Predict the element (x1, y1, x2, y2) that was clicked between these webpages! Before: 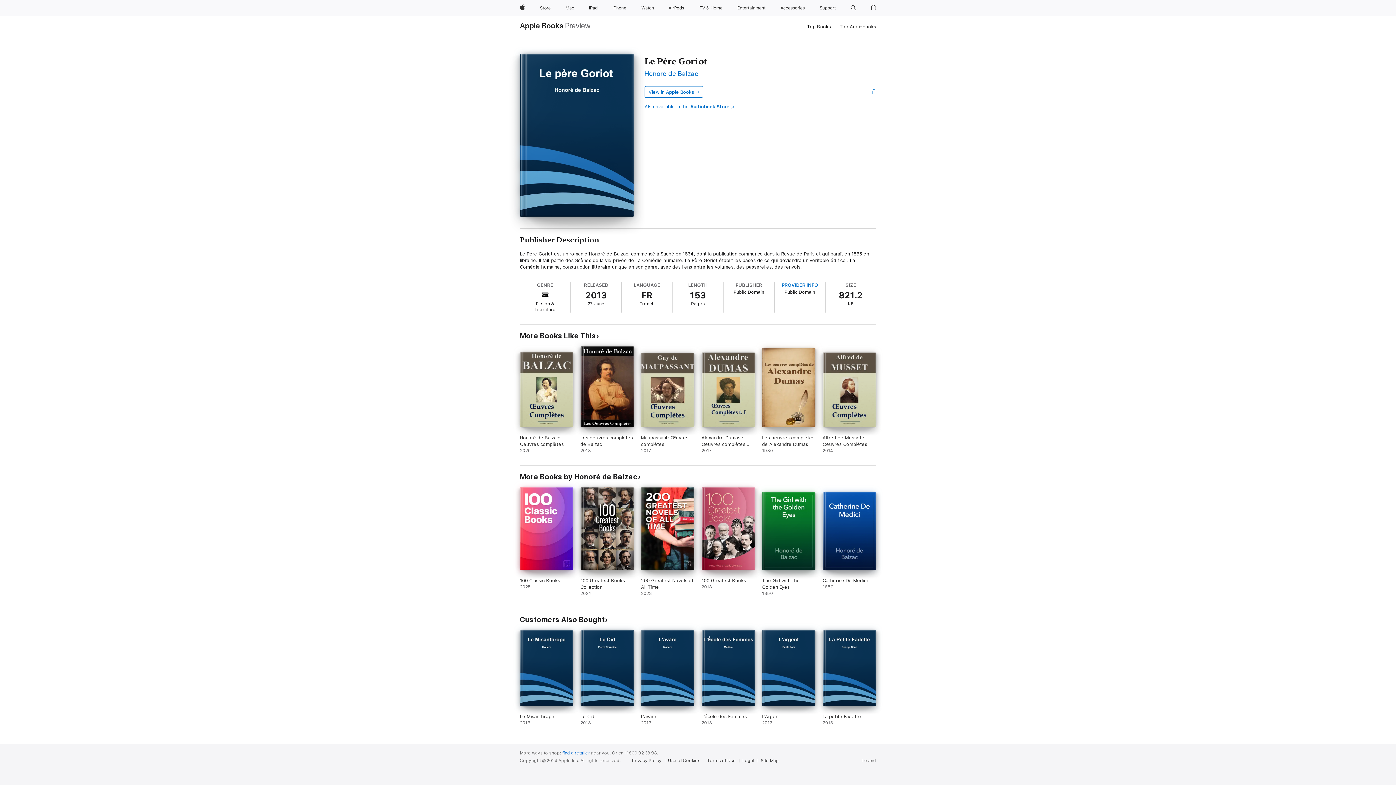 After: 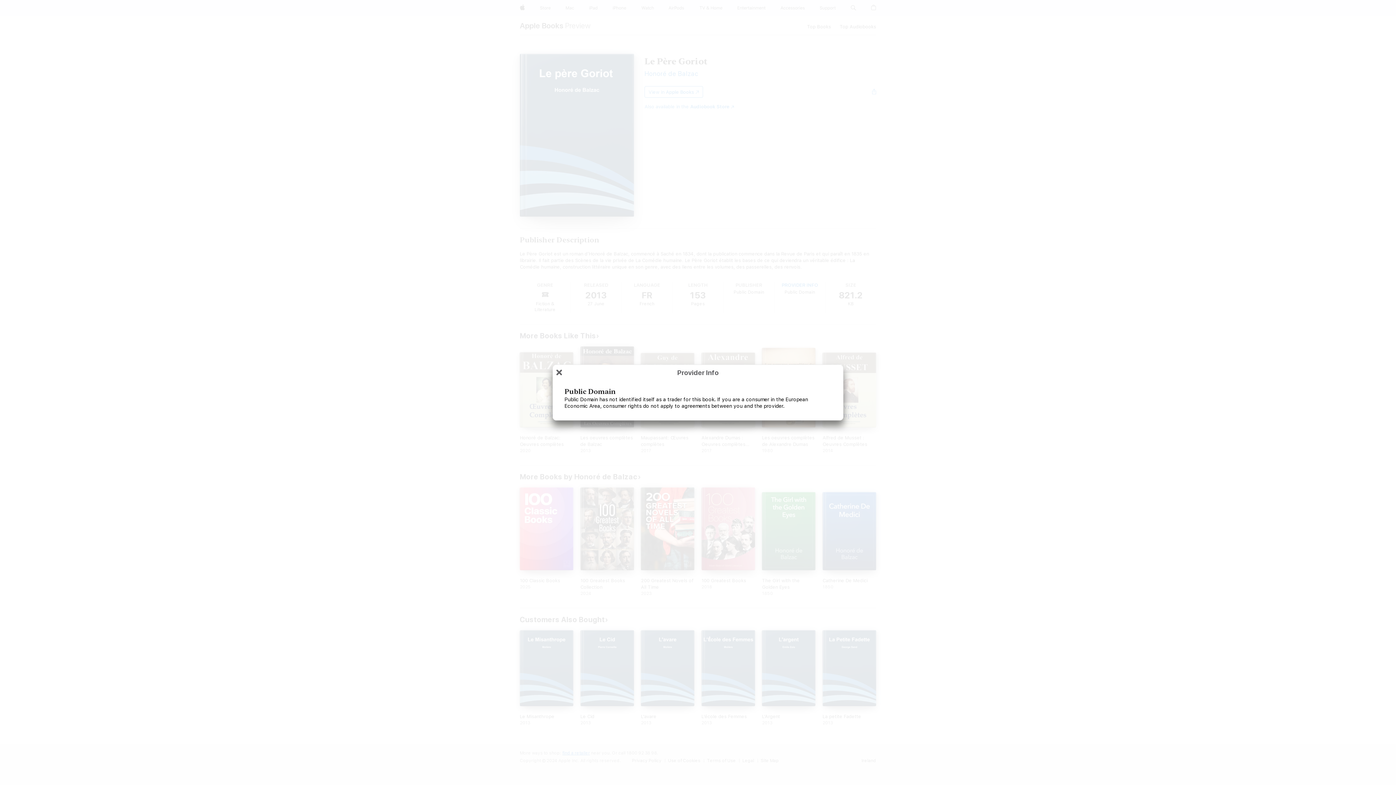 Action: bbox: (781, 282, 818, 288) label: PROVIDER INFO